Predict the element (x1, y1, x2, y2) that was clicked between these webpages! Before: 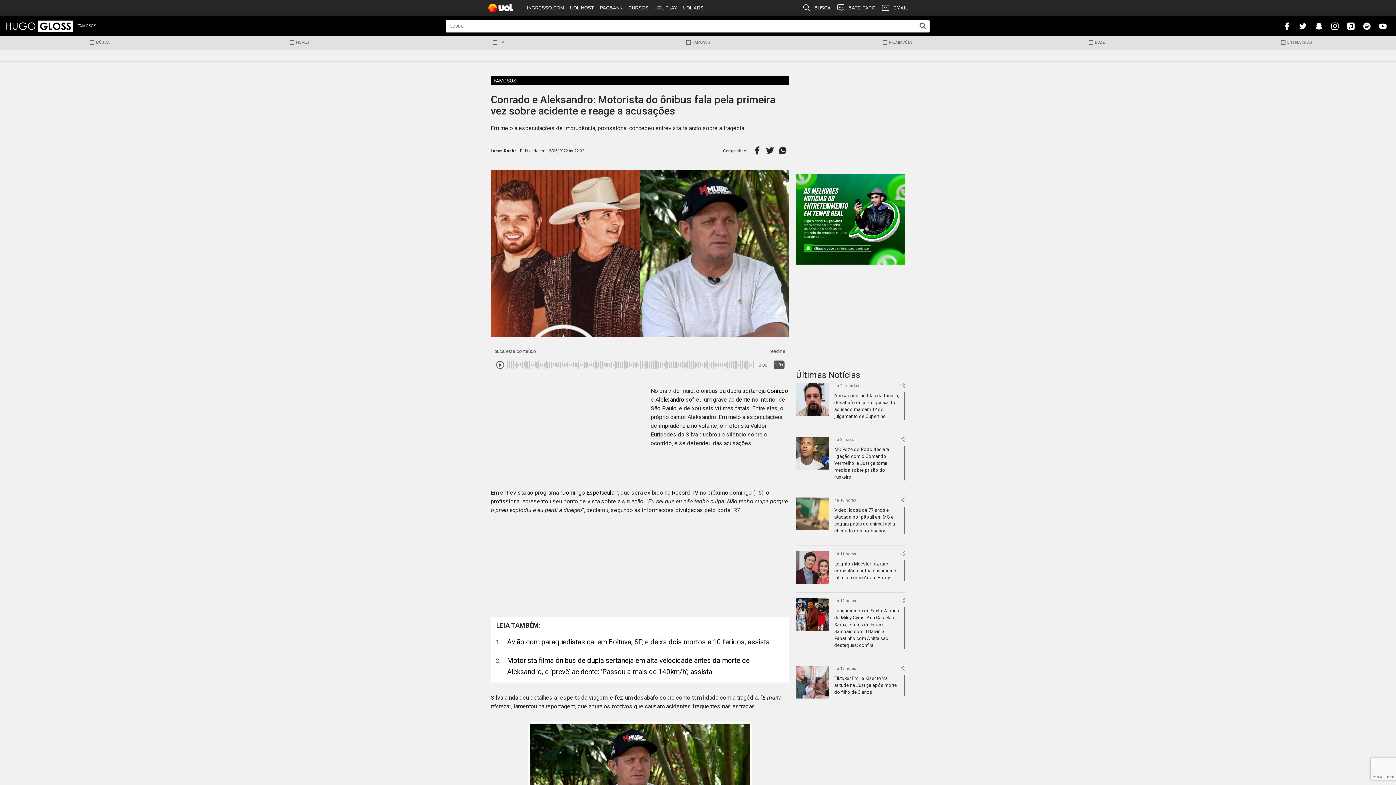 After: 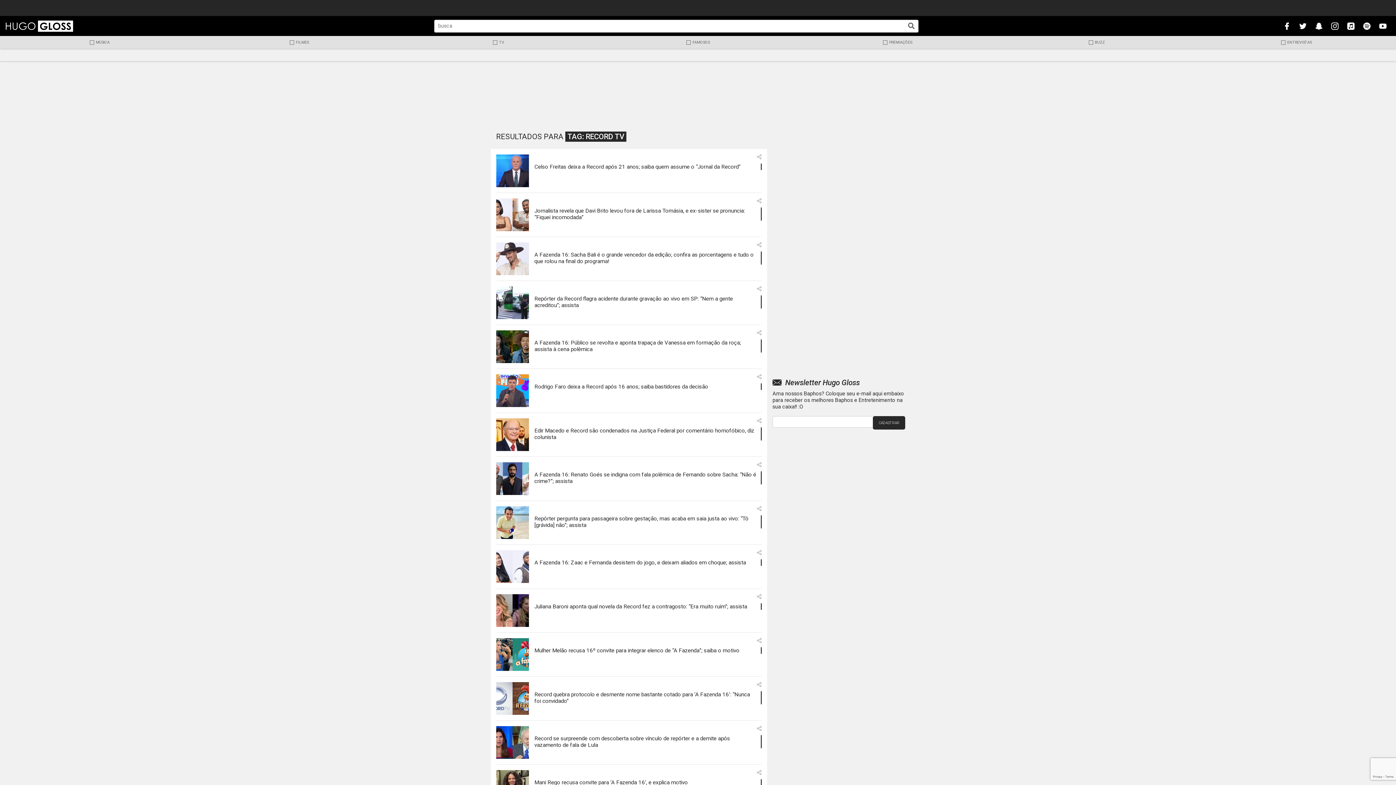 Action: bbox: (670, 489, 698, 497) label:  Record TV